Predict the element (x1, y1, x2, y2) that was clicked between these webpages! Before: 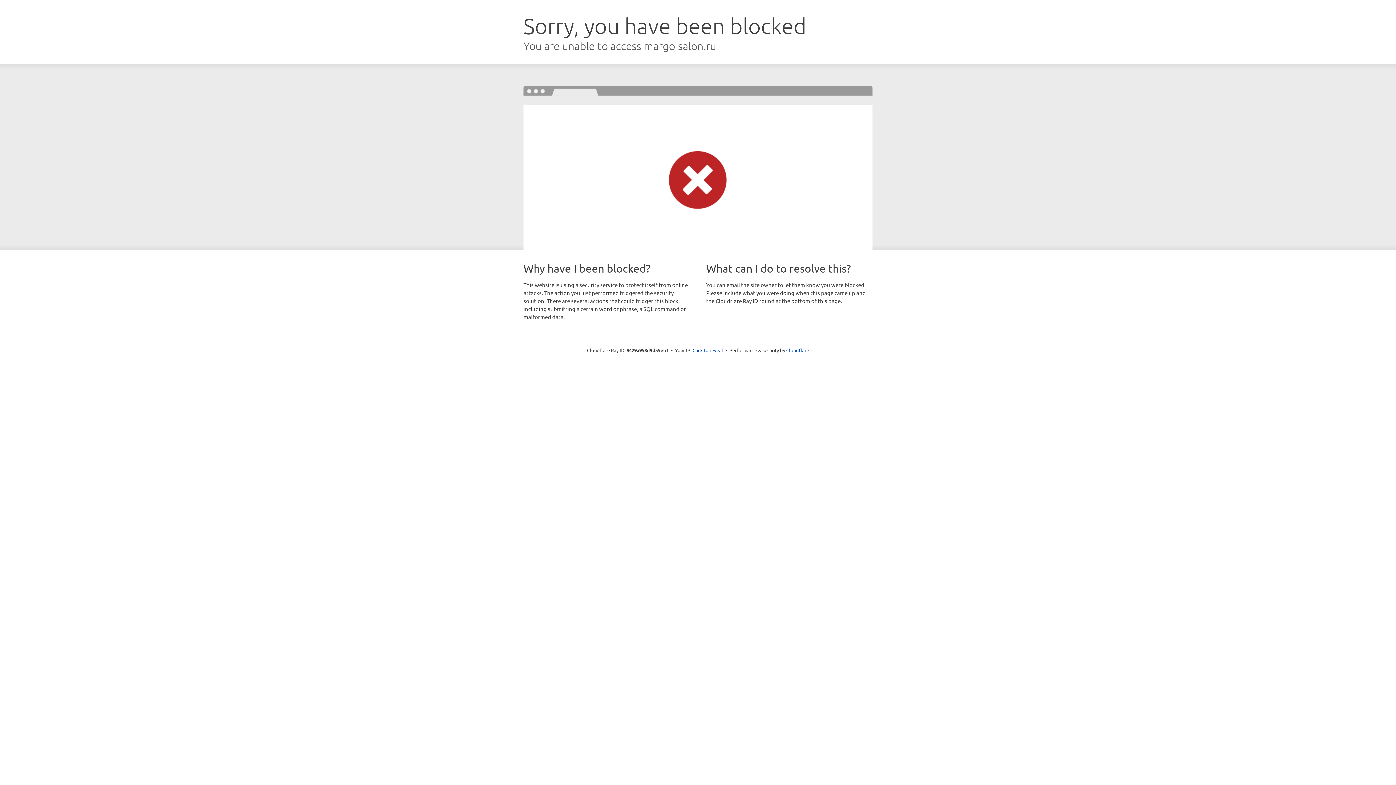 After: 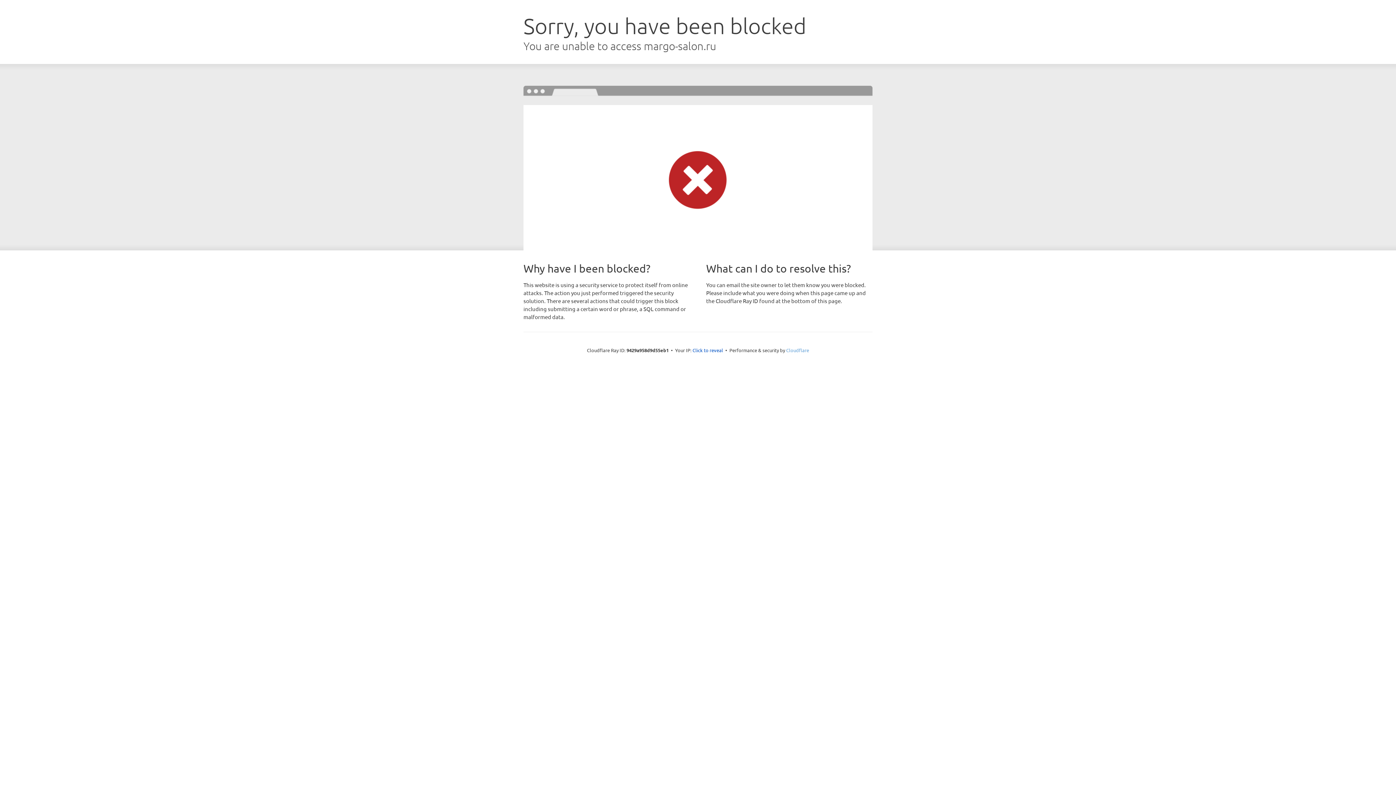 Action: label: Cloudflare bbox: (786, 347, 809, 353)